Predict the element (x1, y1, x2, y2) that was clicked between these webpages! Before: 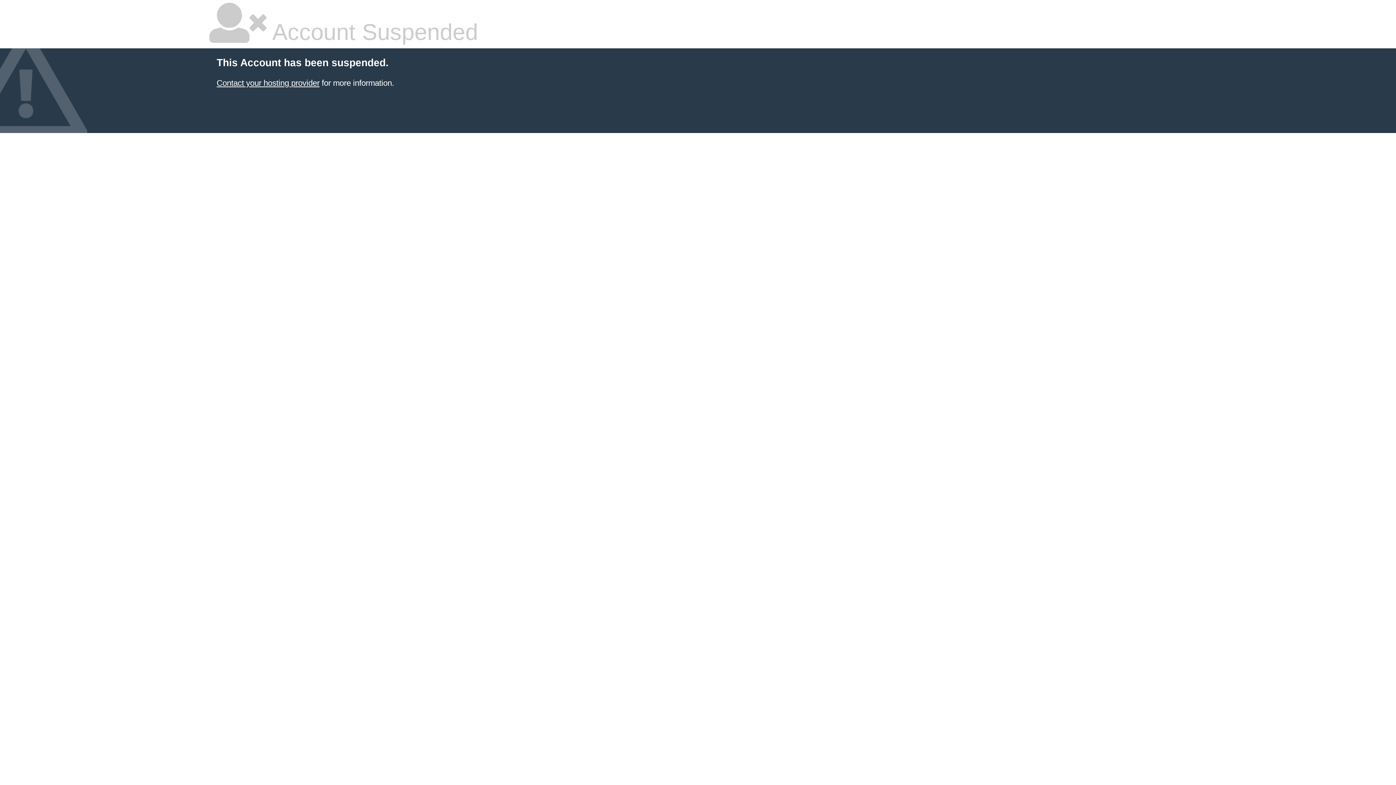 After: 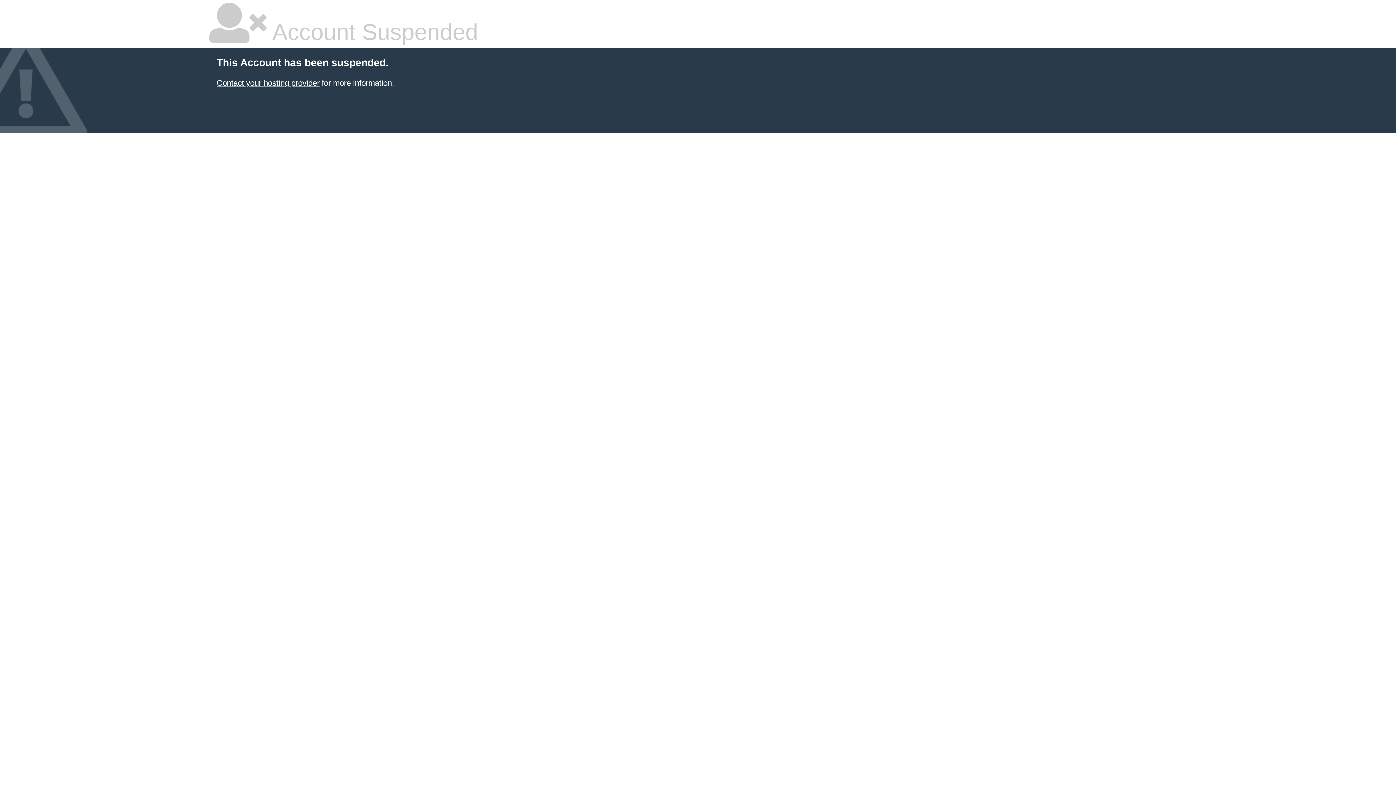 Action: bbox: (216, 78, 319, 87) label: Contact your hosting provider